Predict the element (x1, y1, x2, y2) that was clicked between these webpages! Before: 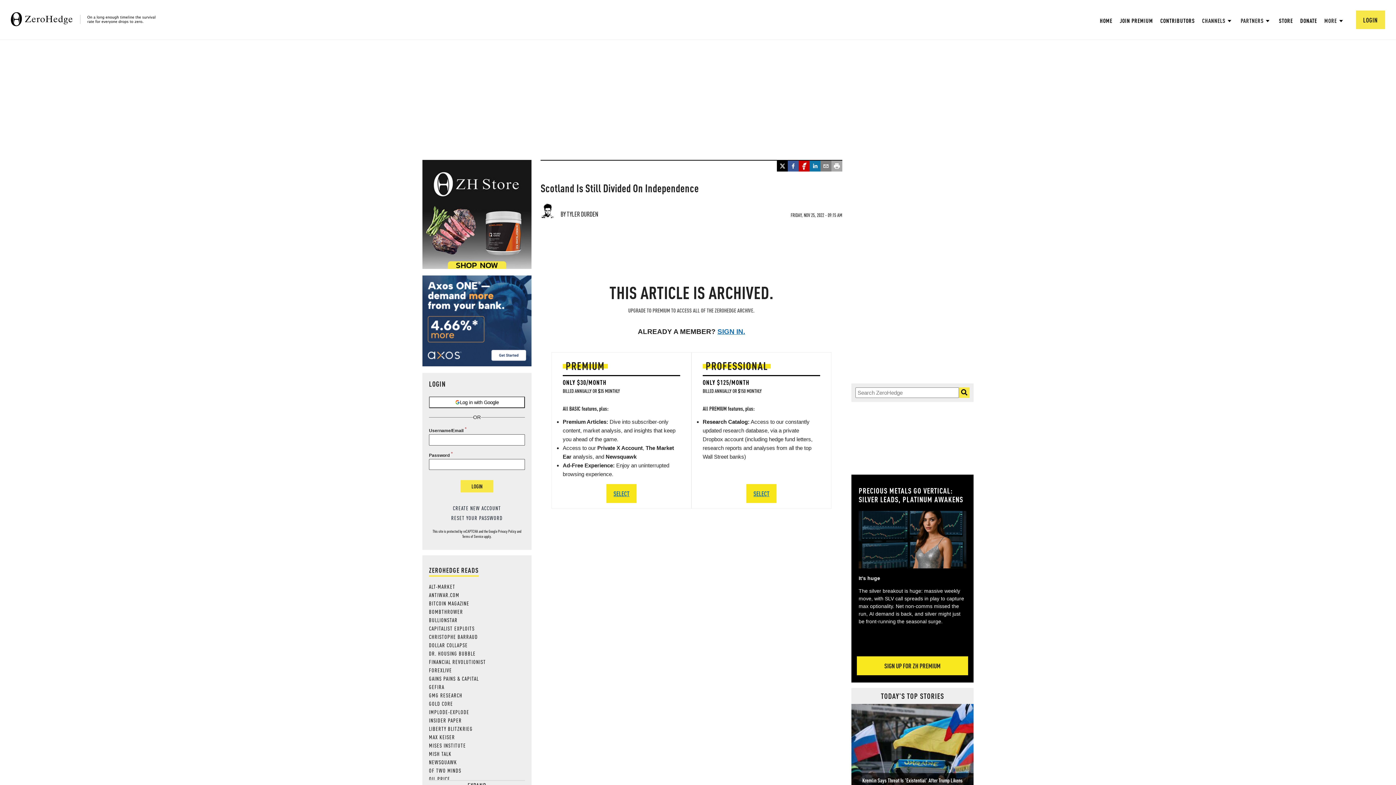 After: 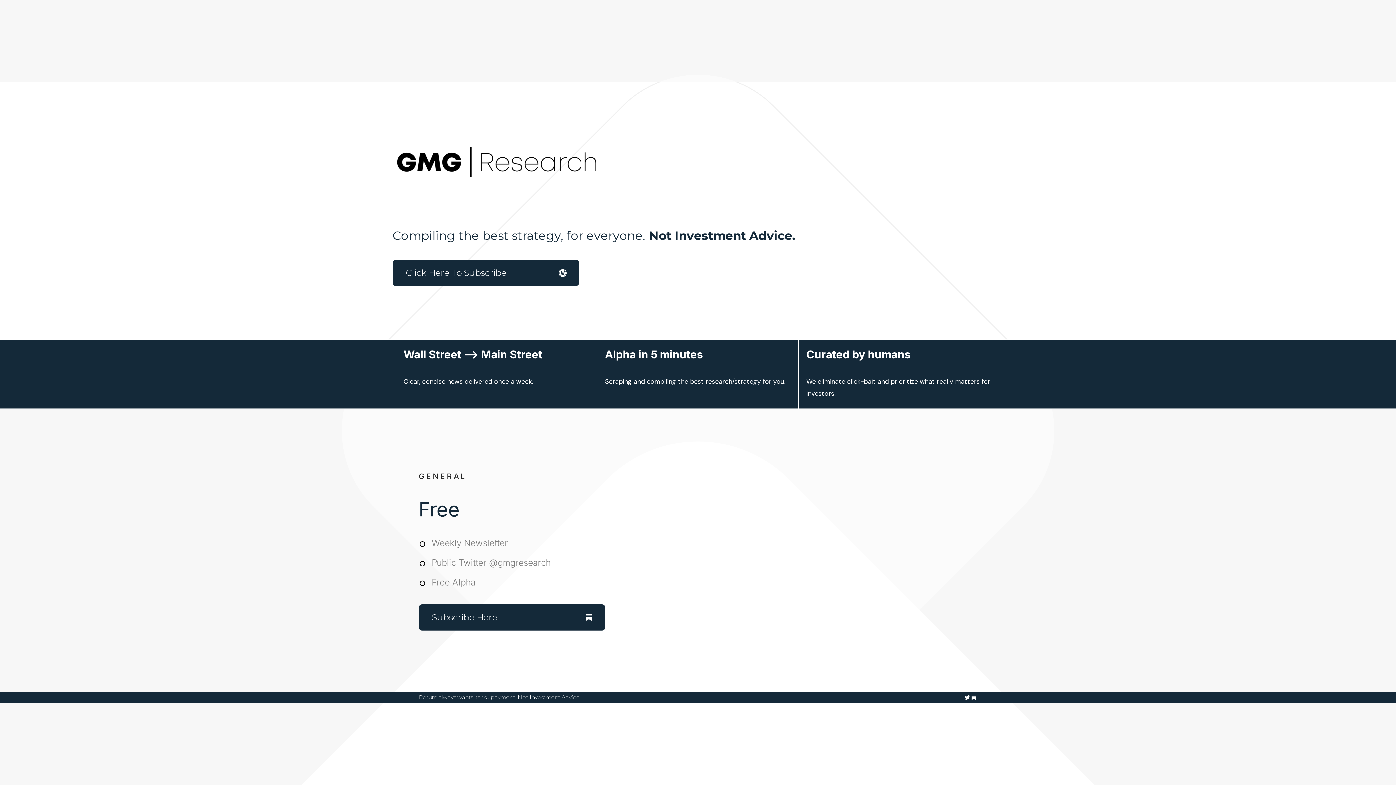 Action: bbox: (429, 691, 462, 699) label: GMG RESEARCH